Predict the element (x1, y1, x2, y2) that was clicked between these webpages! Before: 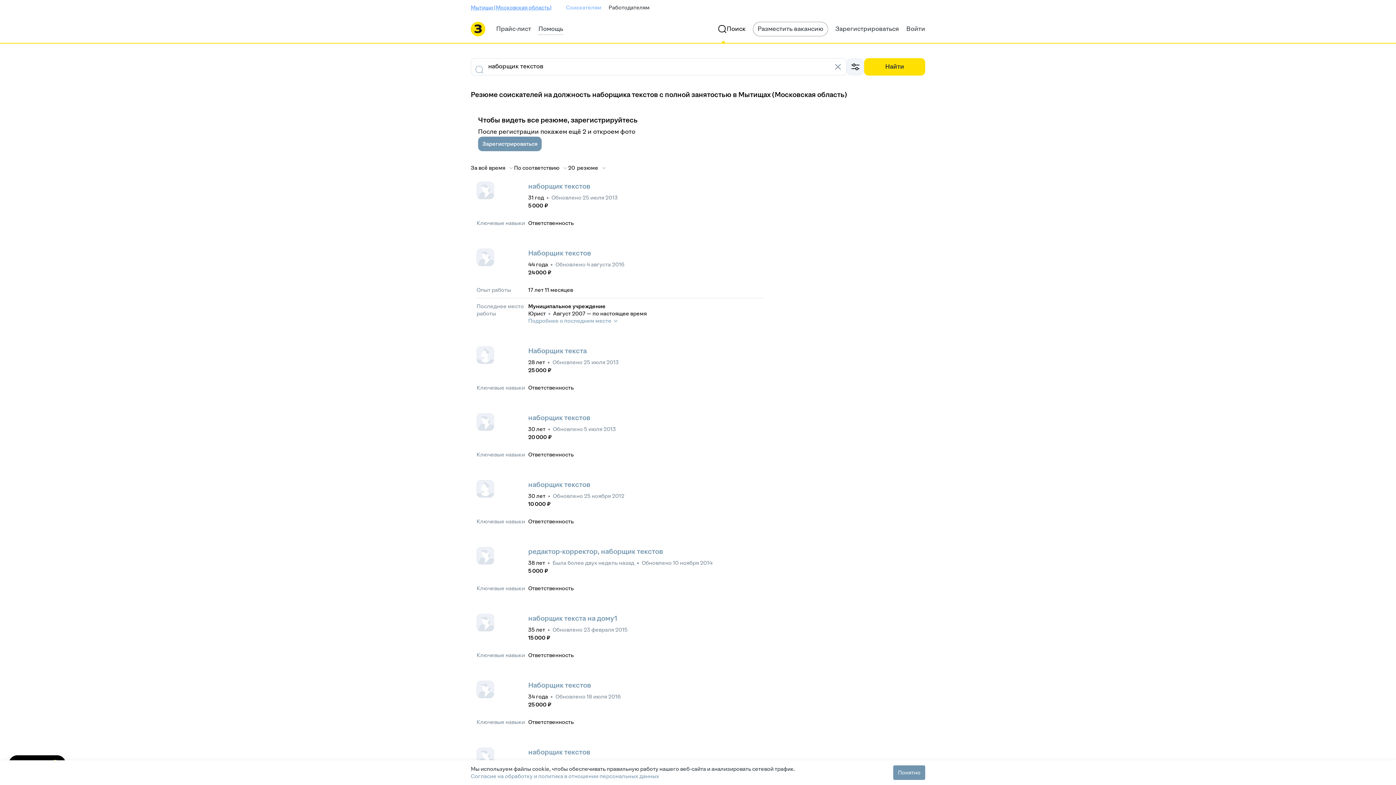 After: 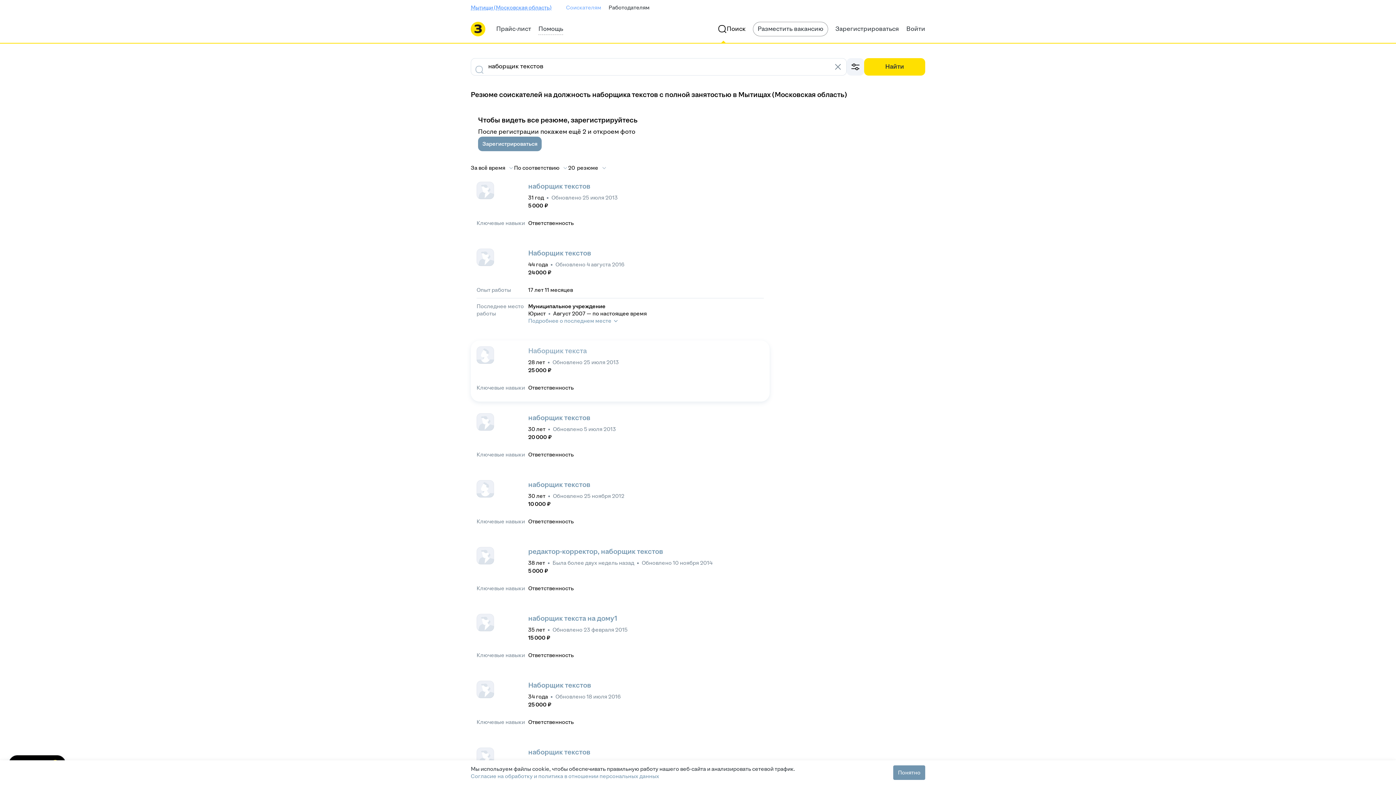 Action: bbox: (528, 348, 586, 354) label: Наборщик текста